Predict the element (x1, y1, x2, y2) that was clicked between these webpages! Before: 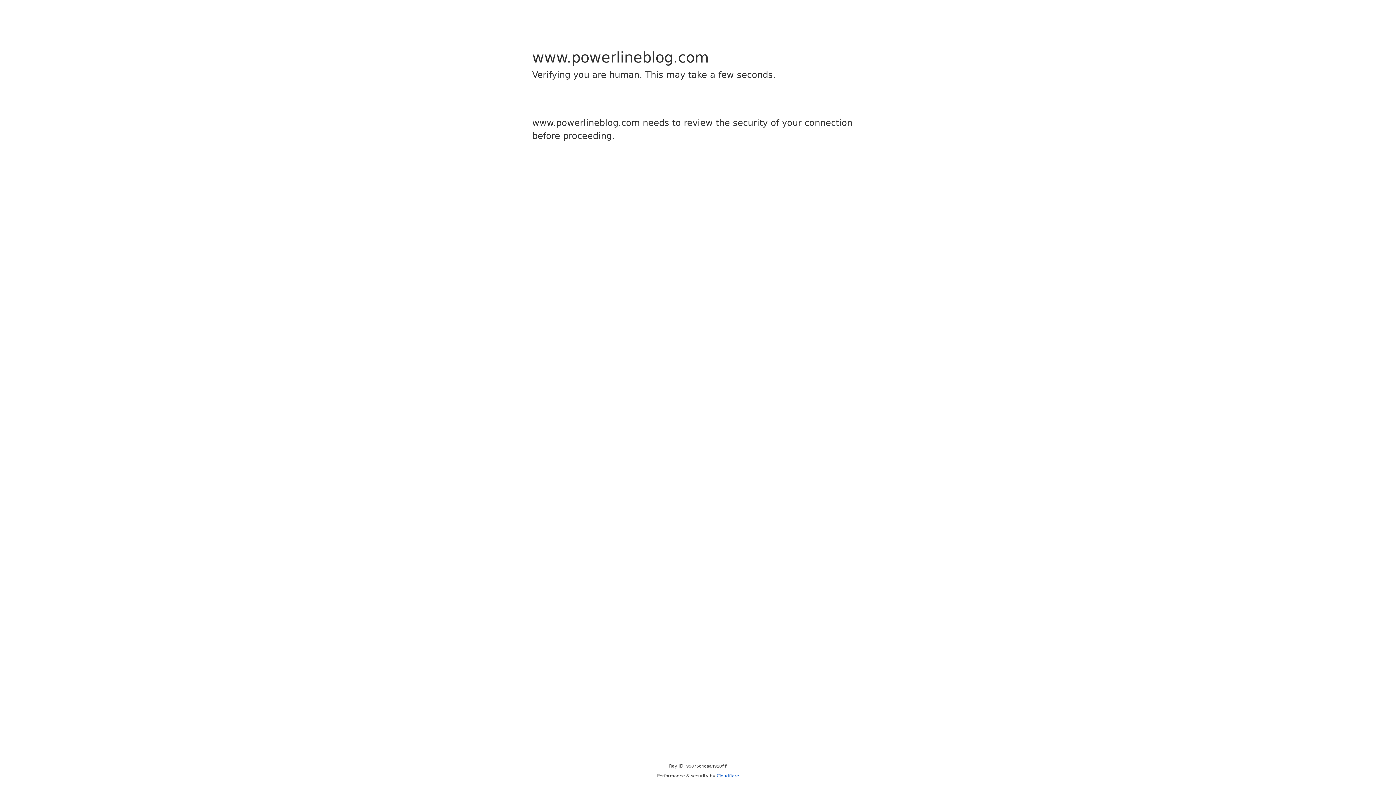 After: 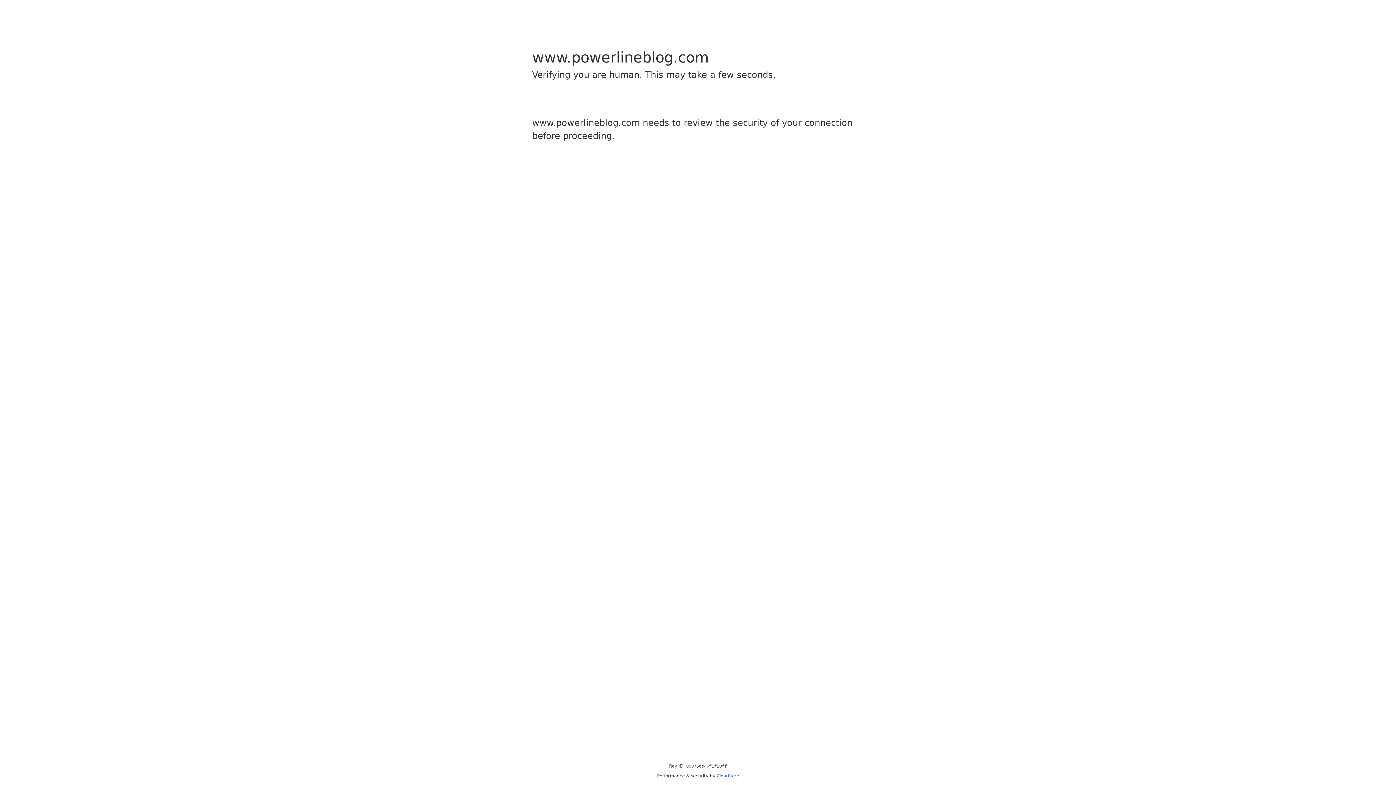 Action: bbox: (716, 773, 739, 778) label: Cloudflare